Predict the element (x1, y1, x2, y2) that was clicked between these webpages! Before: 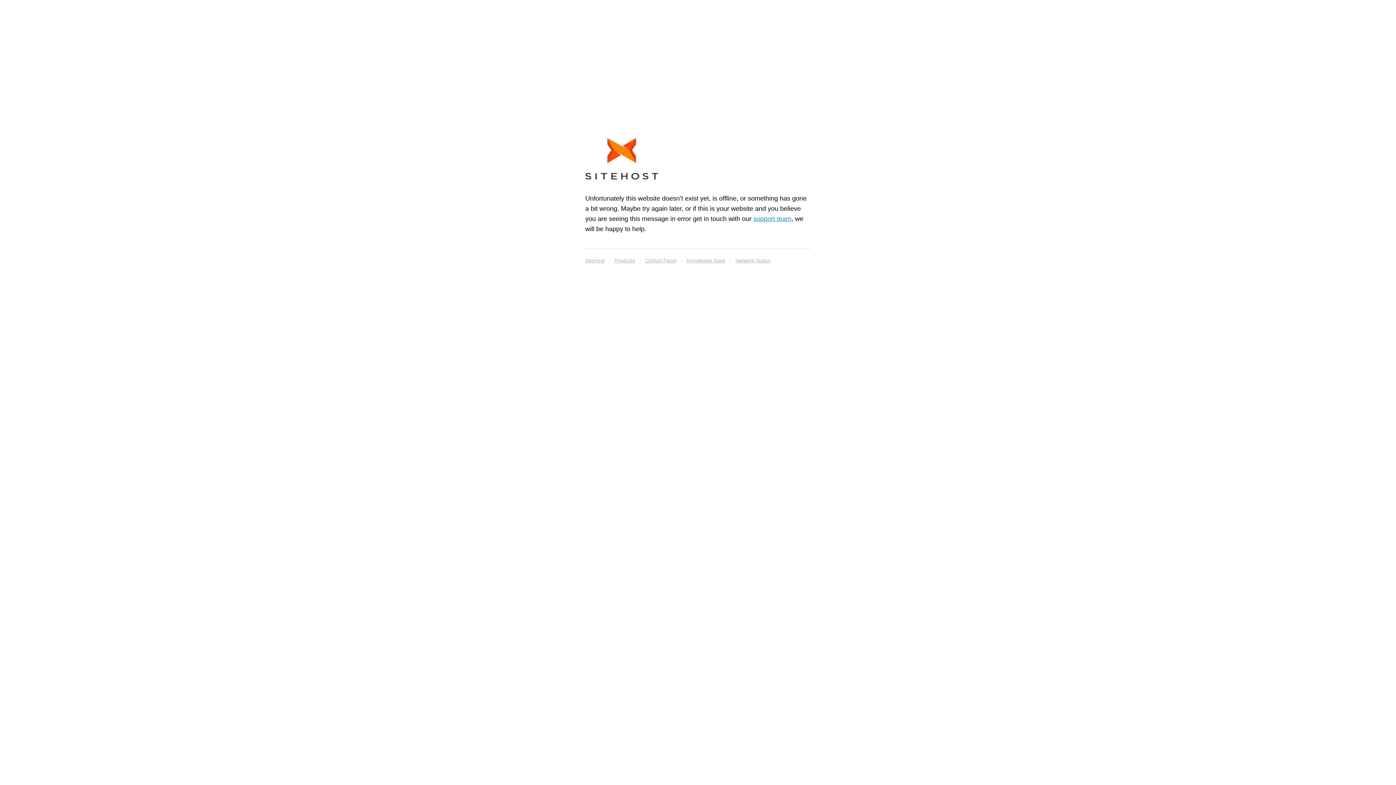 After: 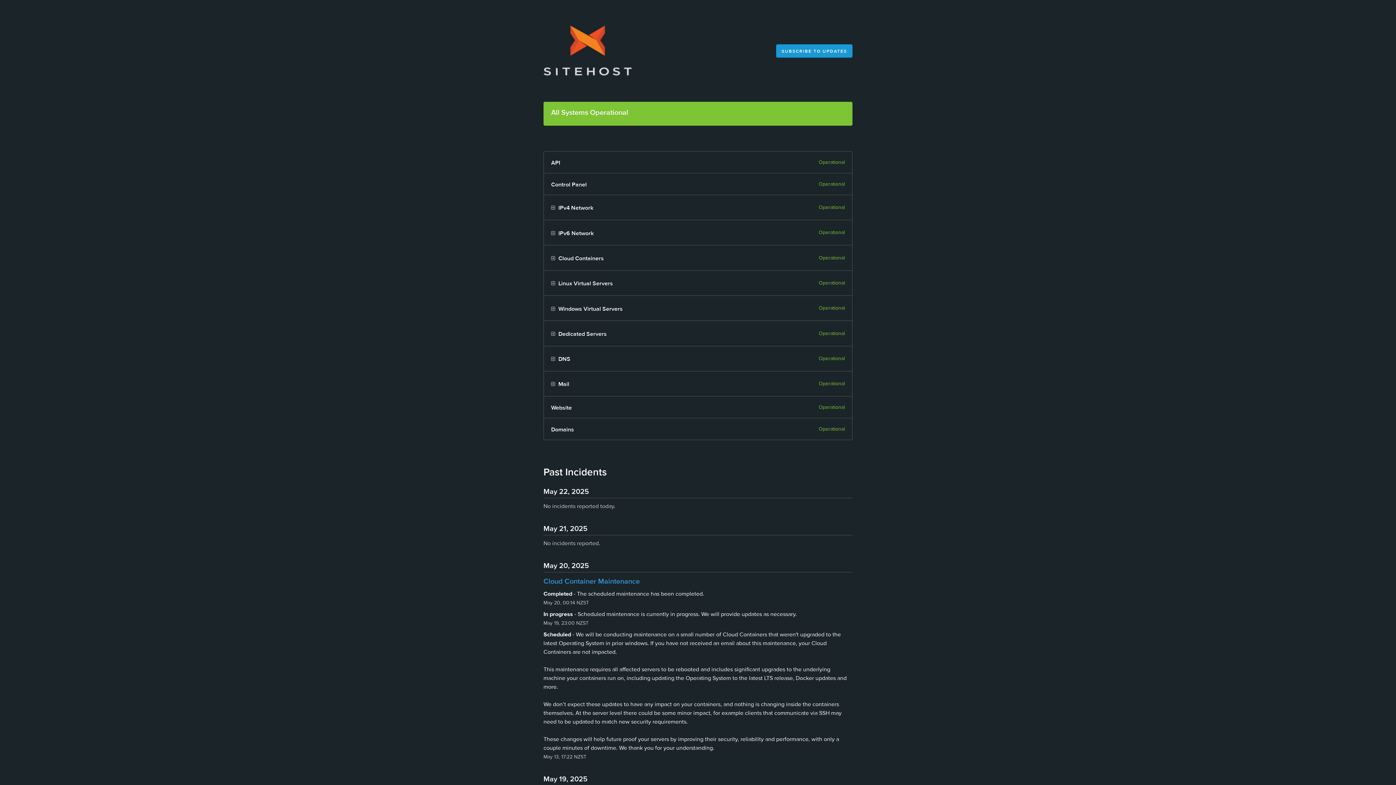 Action: label: Network Status bbox: (735, 255, 770, 265)